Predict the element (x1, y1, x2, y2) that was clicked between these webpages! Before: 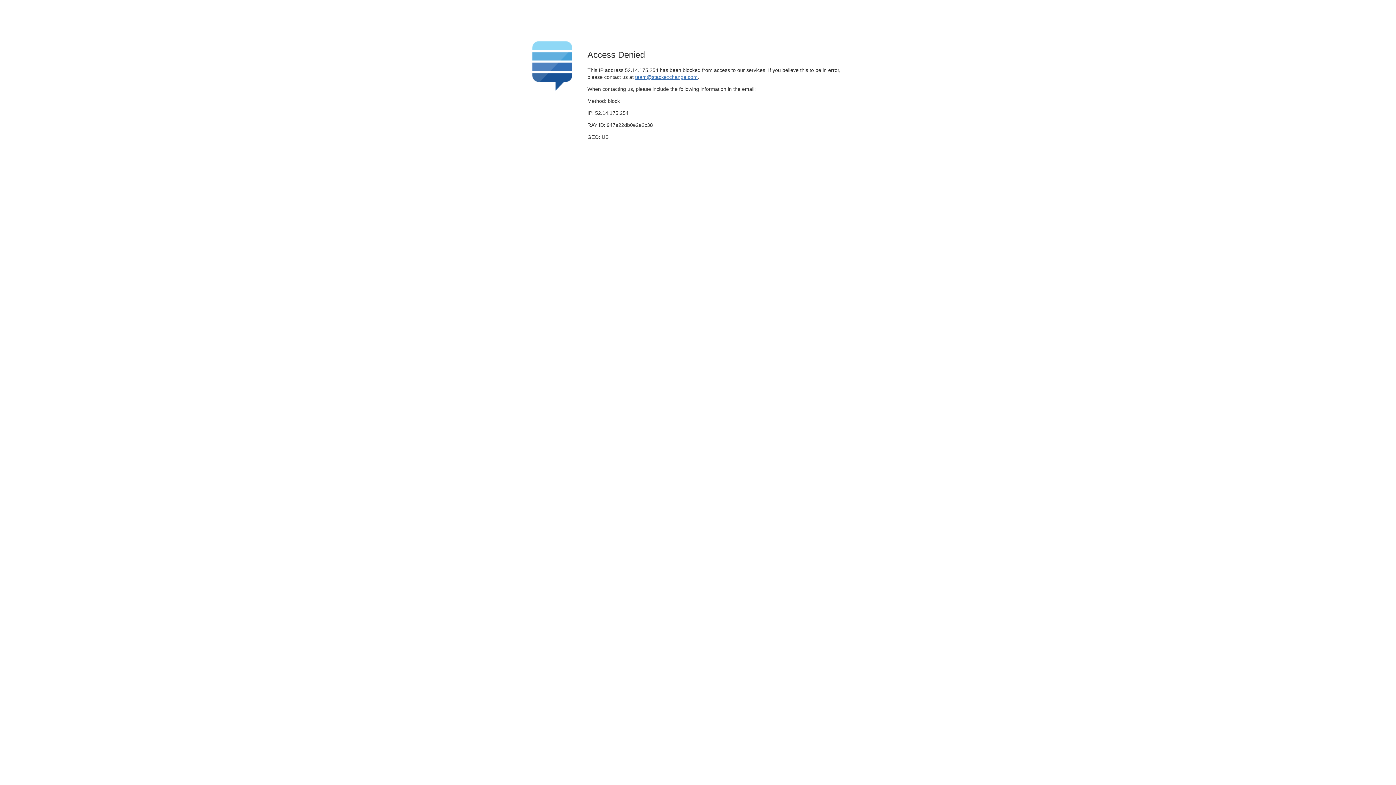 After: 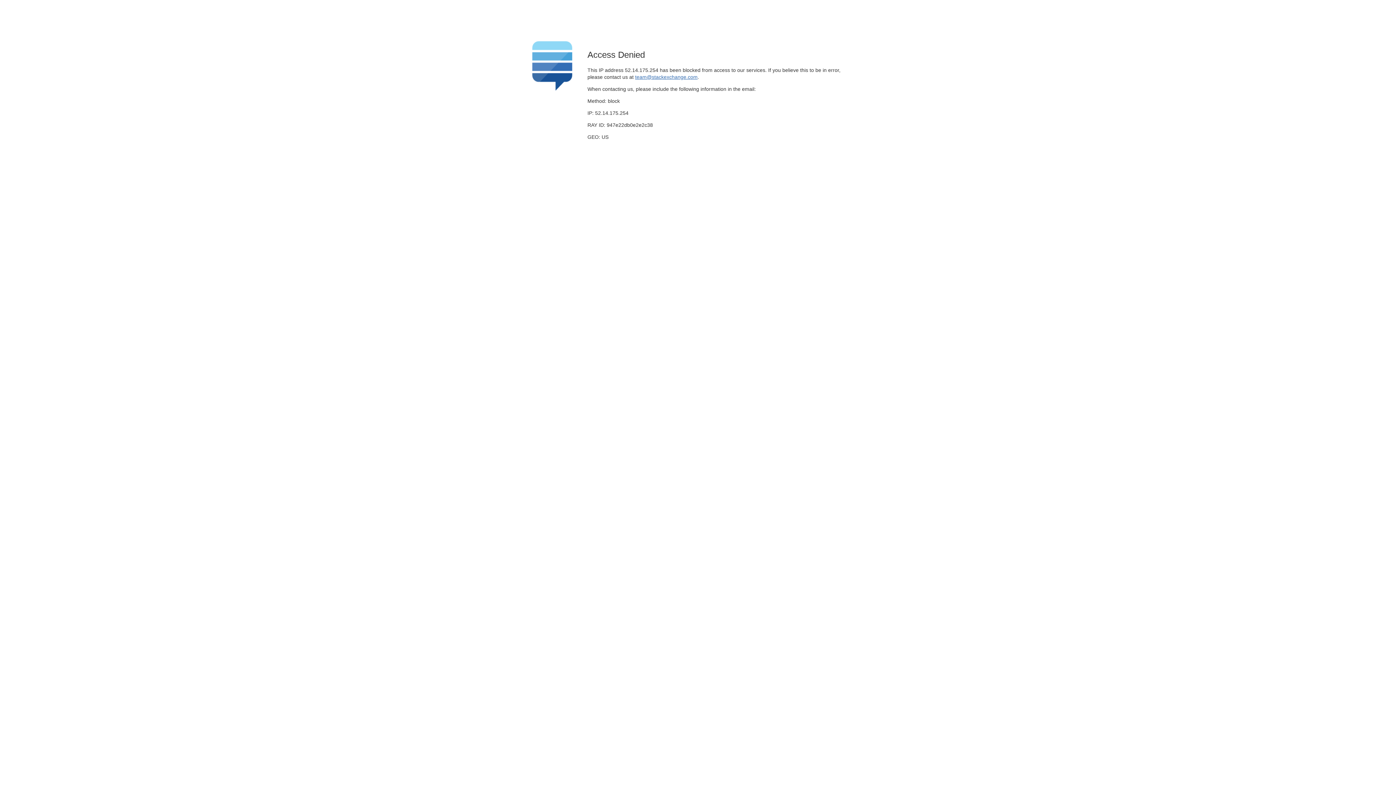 Action: bbox: (635, 74, 697, 79) label: team@stackexchange.com